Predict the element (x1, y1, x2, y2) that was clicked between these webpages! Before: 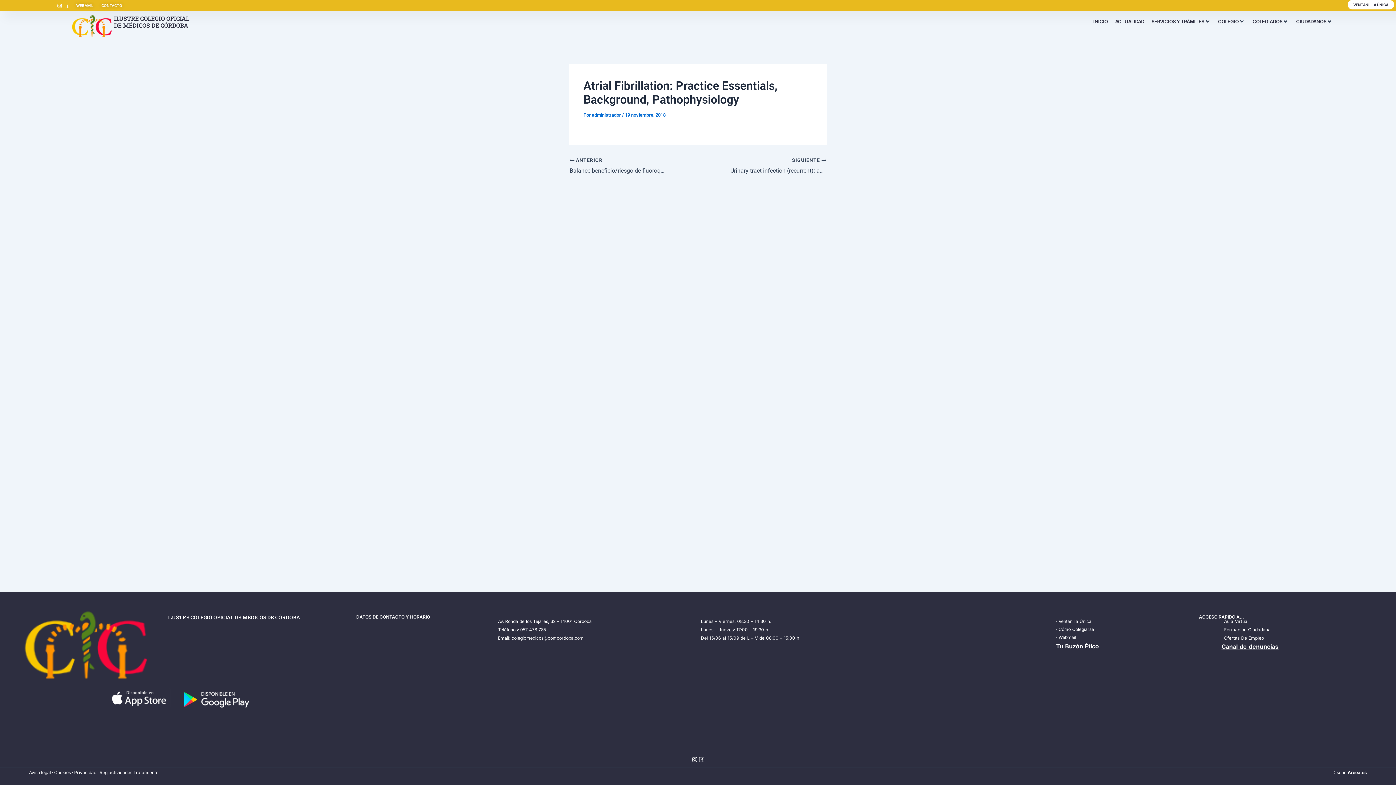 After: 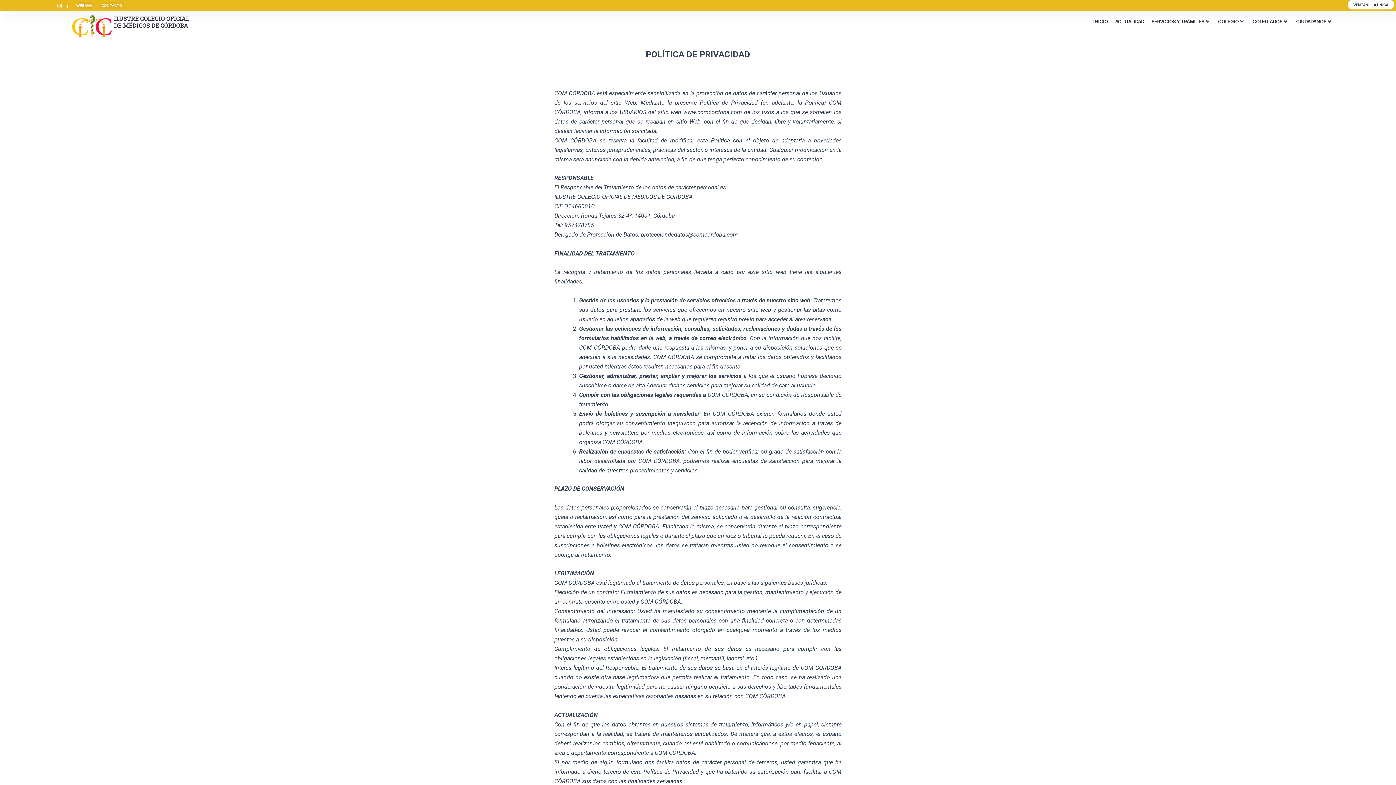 Action: label: Privacidad bbox: (74, 770, 96, 775)